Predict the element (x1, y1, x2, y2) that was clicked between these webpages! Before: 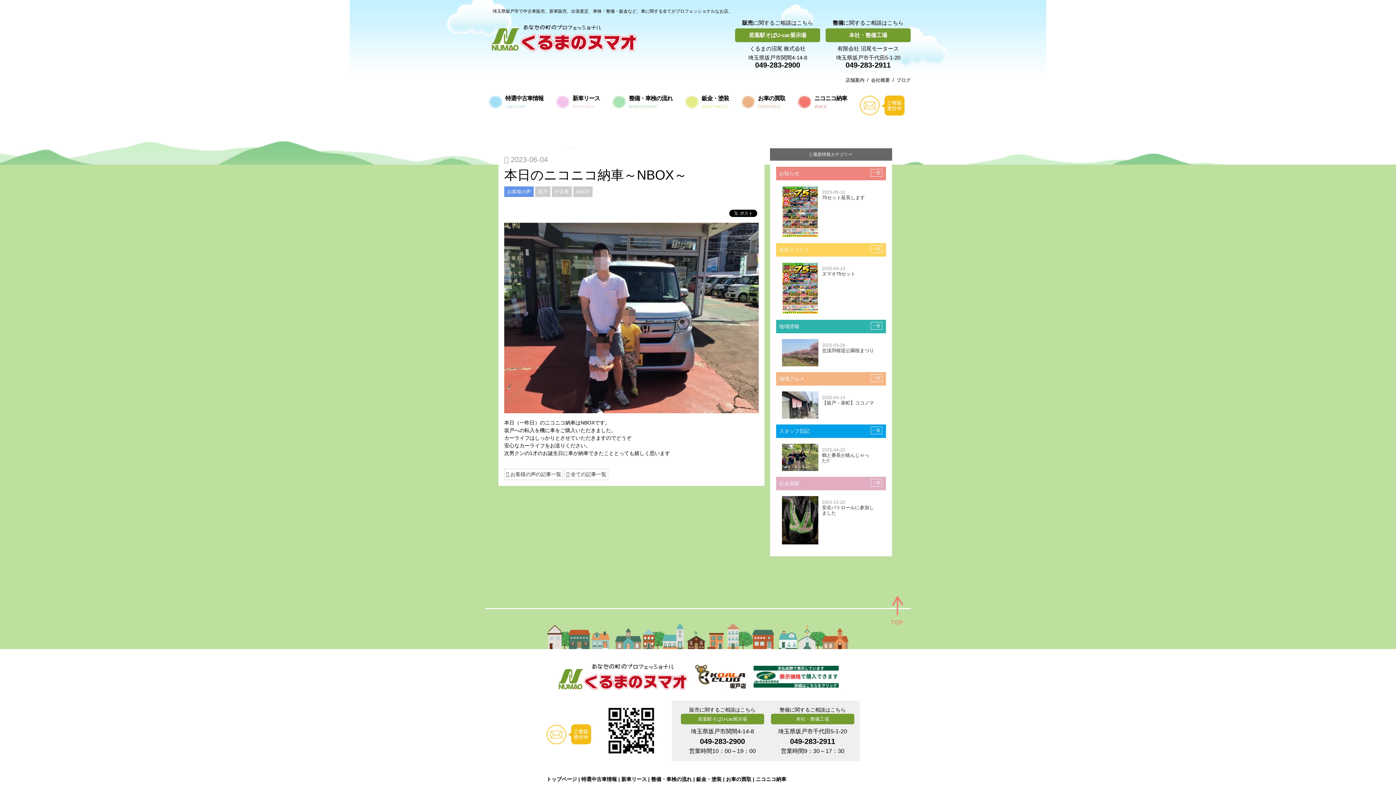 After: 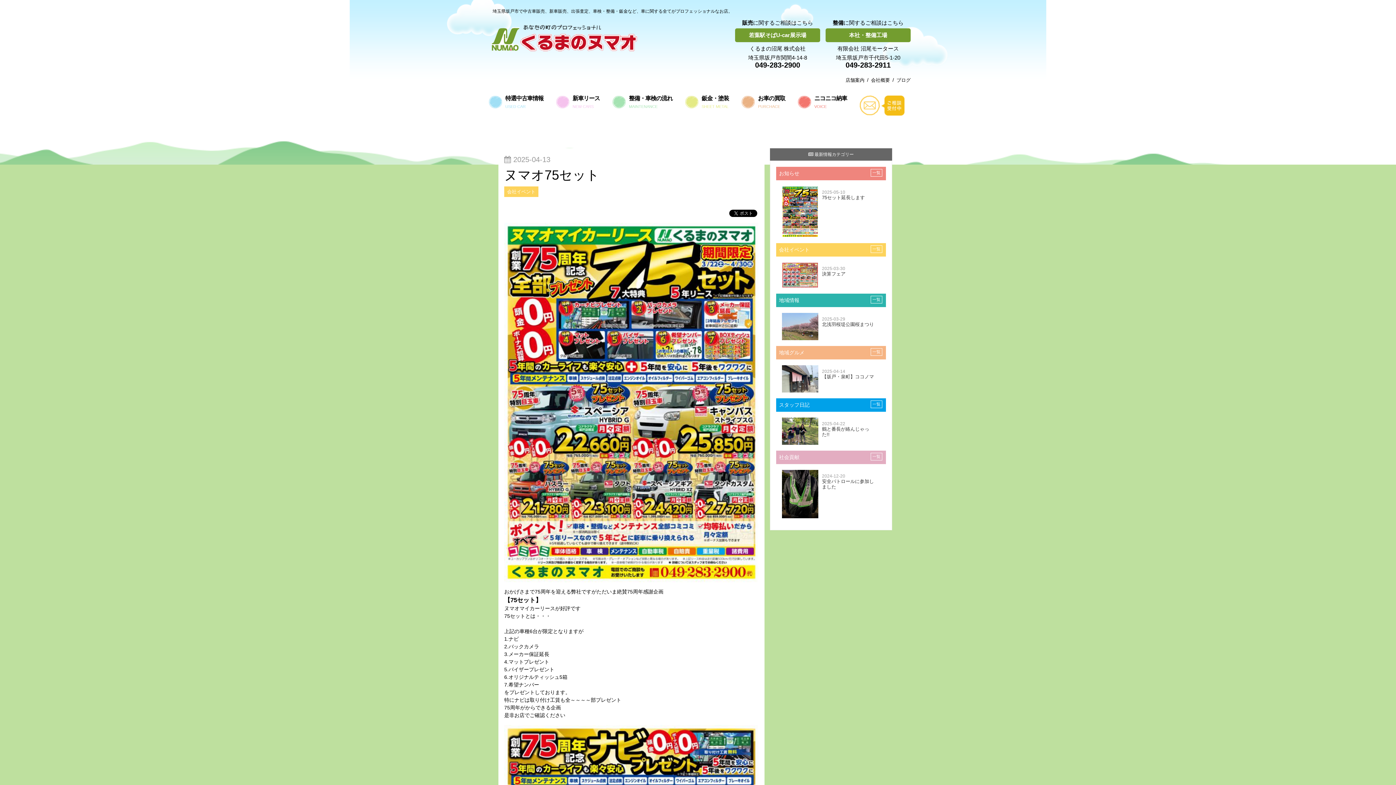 Action: label: 2025-04-13

ヌマオ75セット bbox: (782, 262, 880, 314)